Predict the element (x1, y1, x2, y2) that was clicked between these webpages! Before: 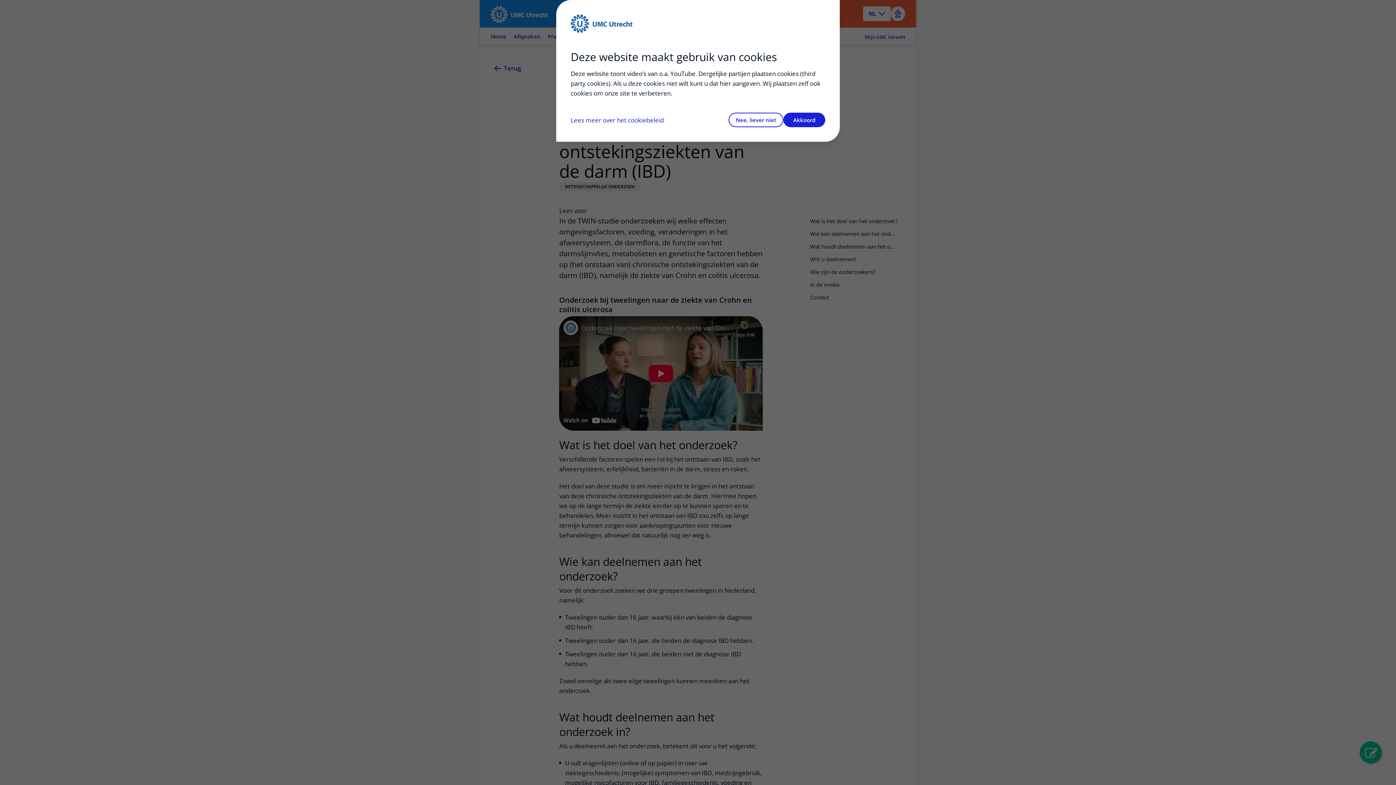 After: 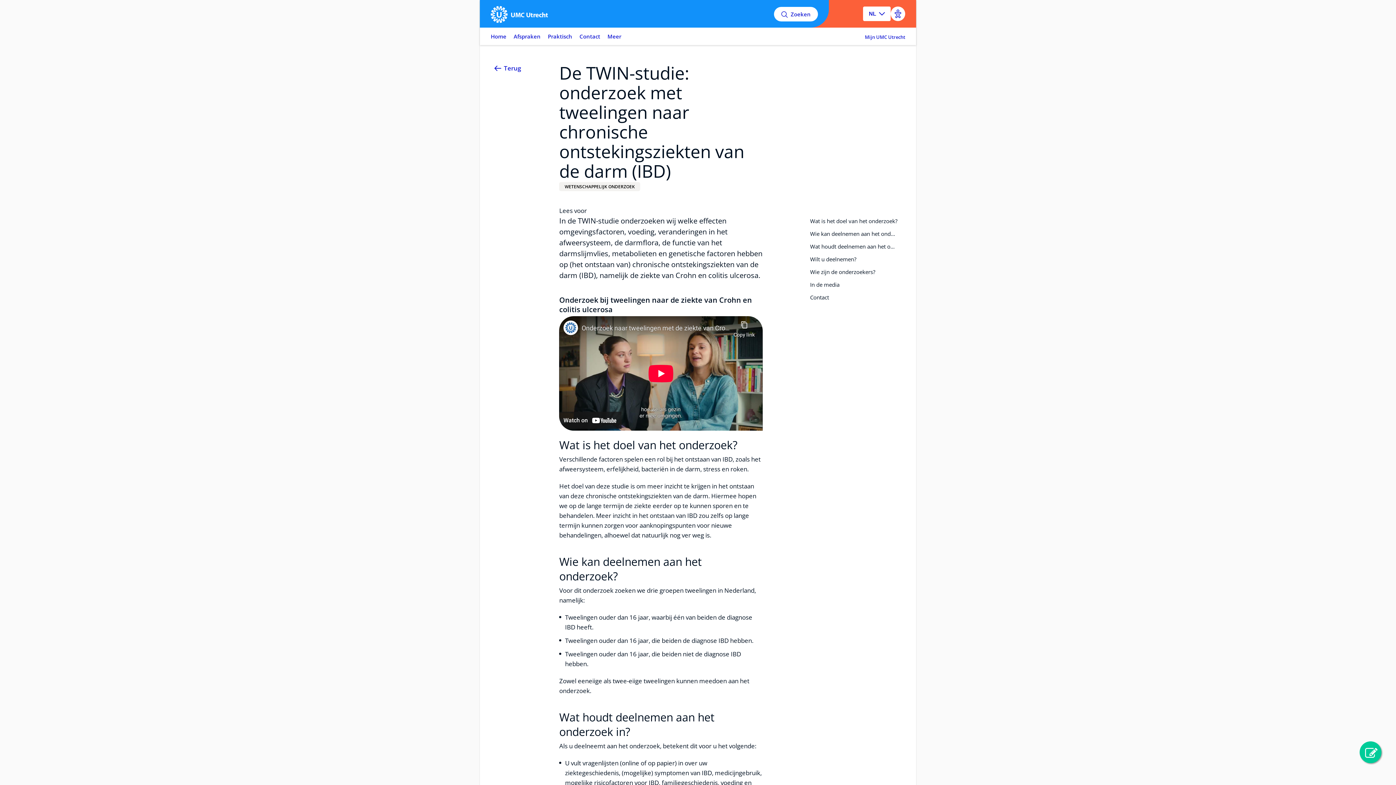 Action: label: Nee, liever niet bbox: (728, 112, 783, 127)